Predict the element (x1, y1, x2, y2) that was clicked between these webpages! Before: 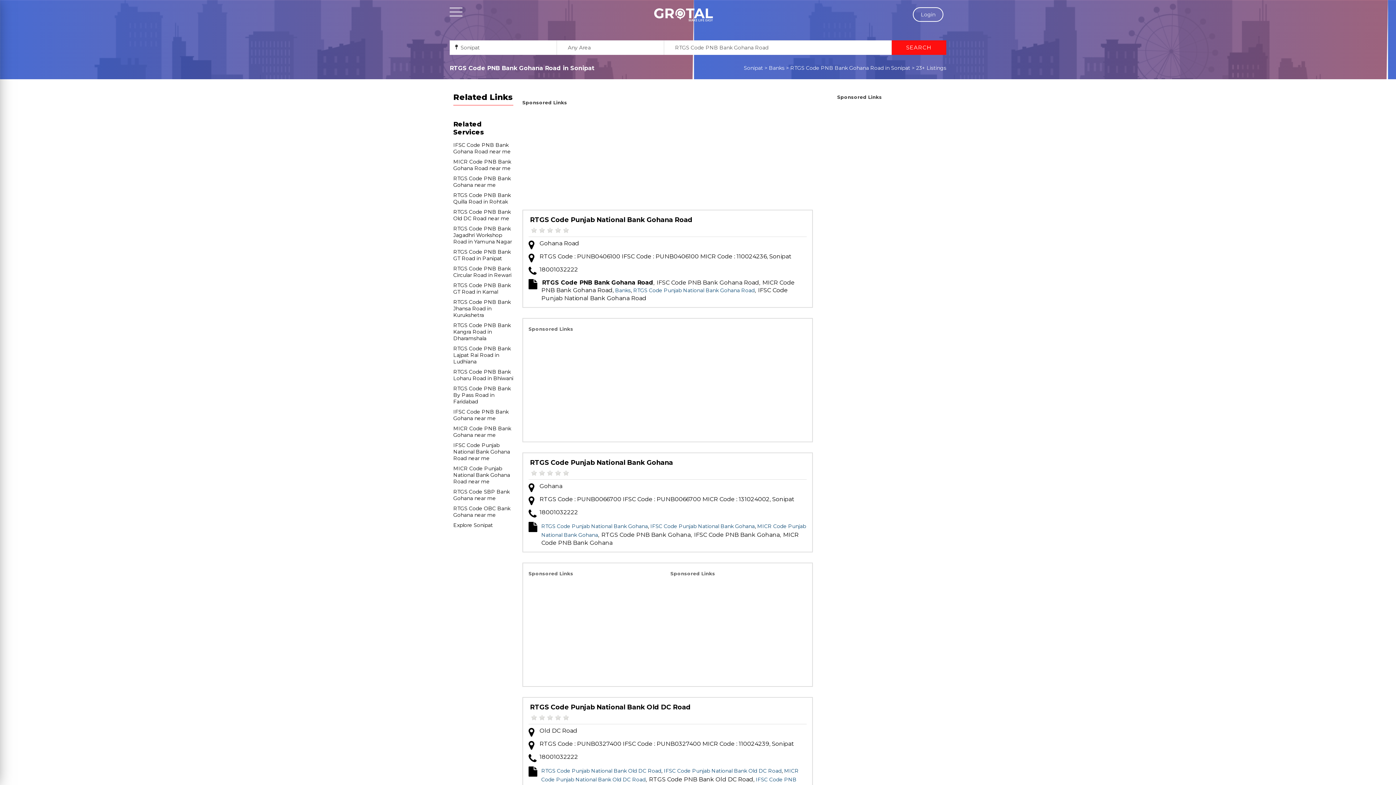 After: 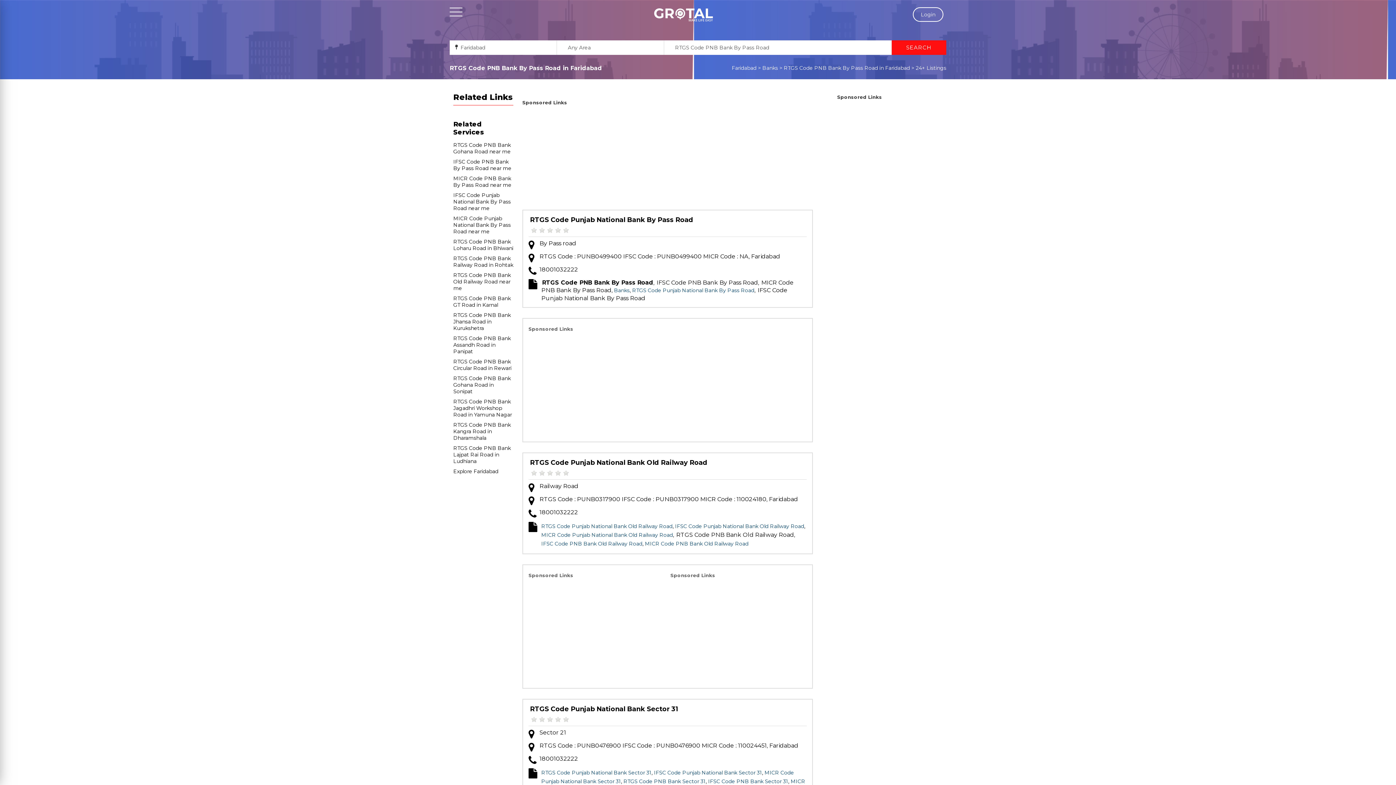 Action: bbox: (453, 385, 510, 405) label: RTGS Code PNB Bank By Pass Road in Faridabad